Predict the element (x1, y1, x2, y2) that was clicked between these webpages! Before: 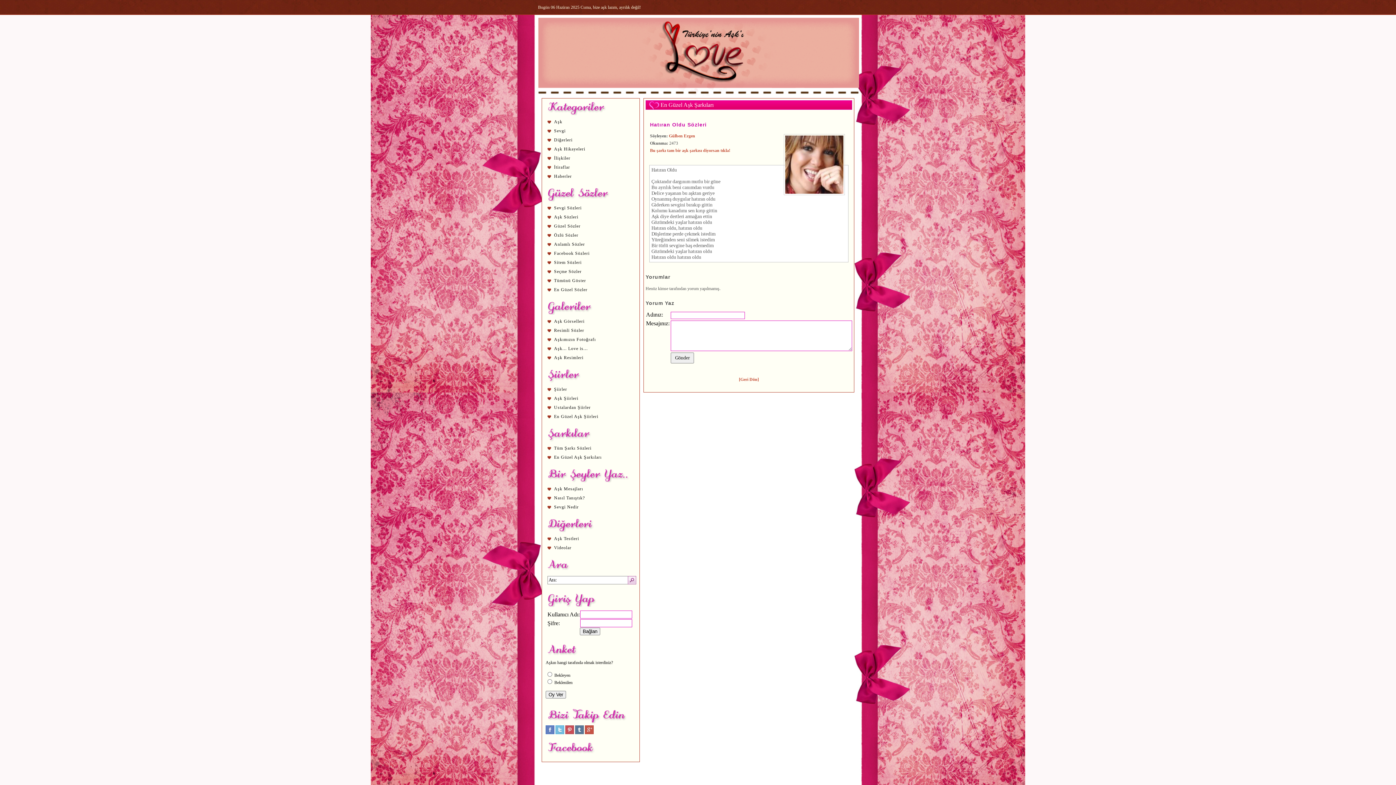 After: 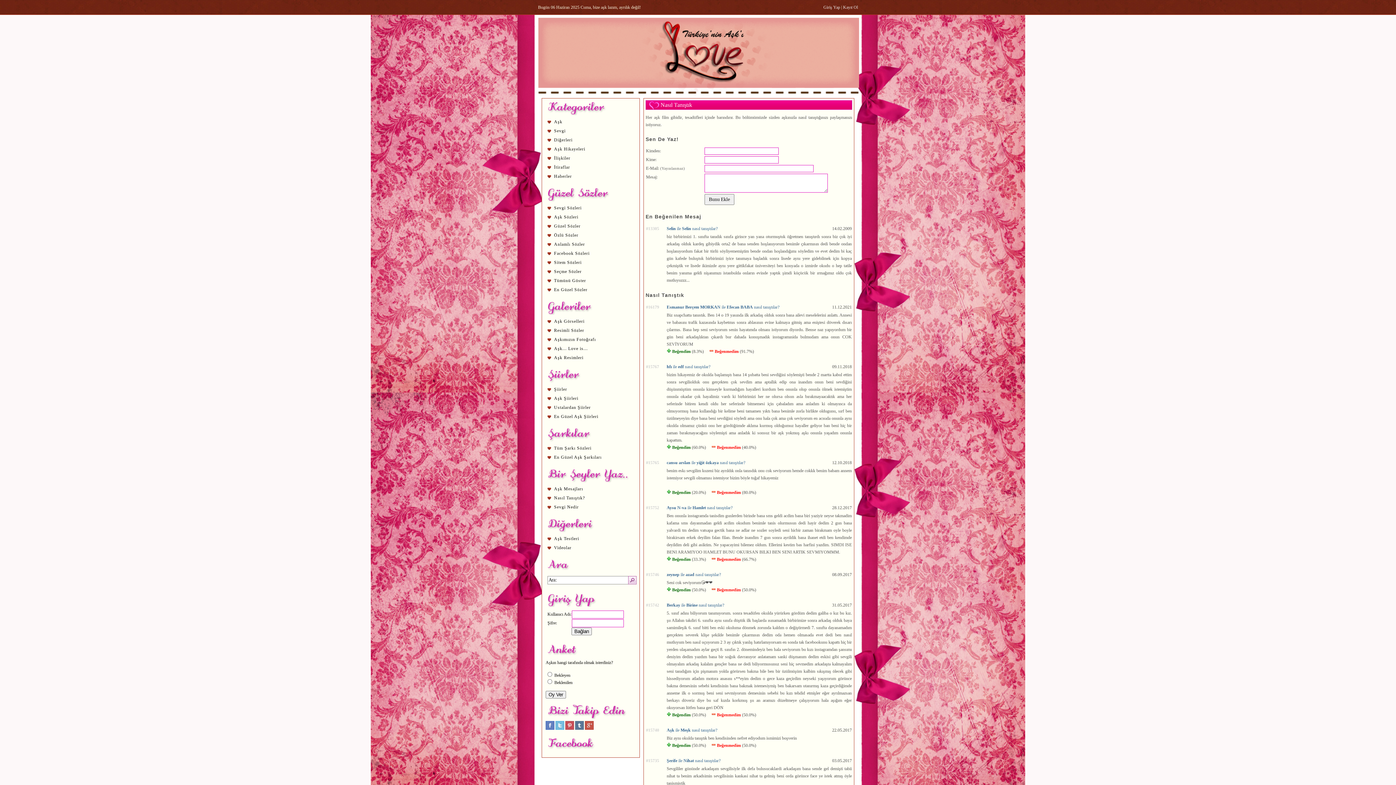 Action: label: Nasıl Tanıştık? bbox: (545, 493, 636, 502)